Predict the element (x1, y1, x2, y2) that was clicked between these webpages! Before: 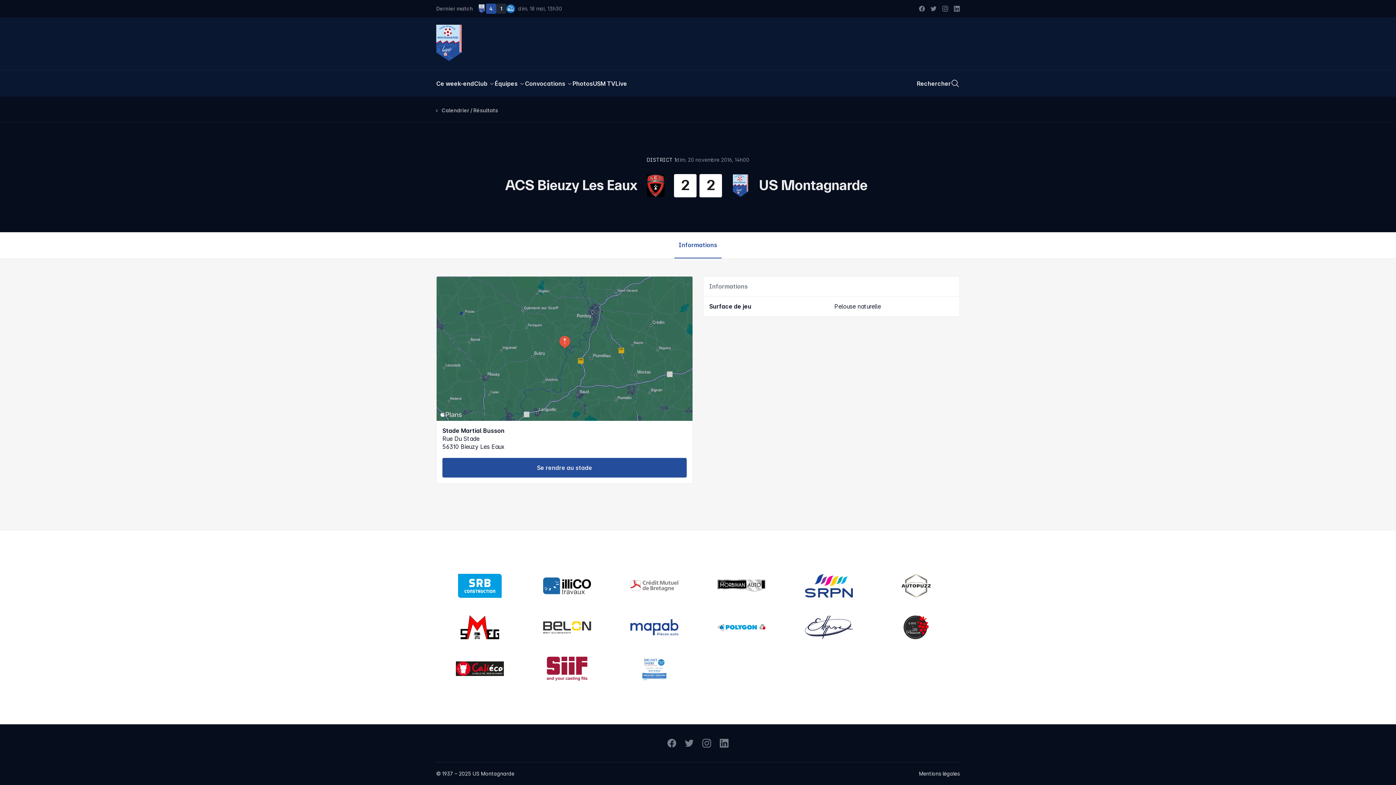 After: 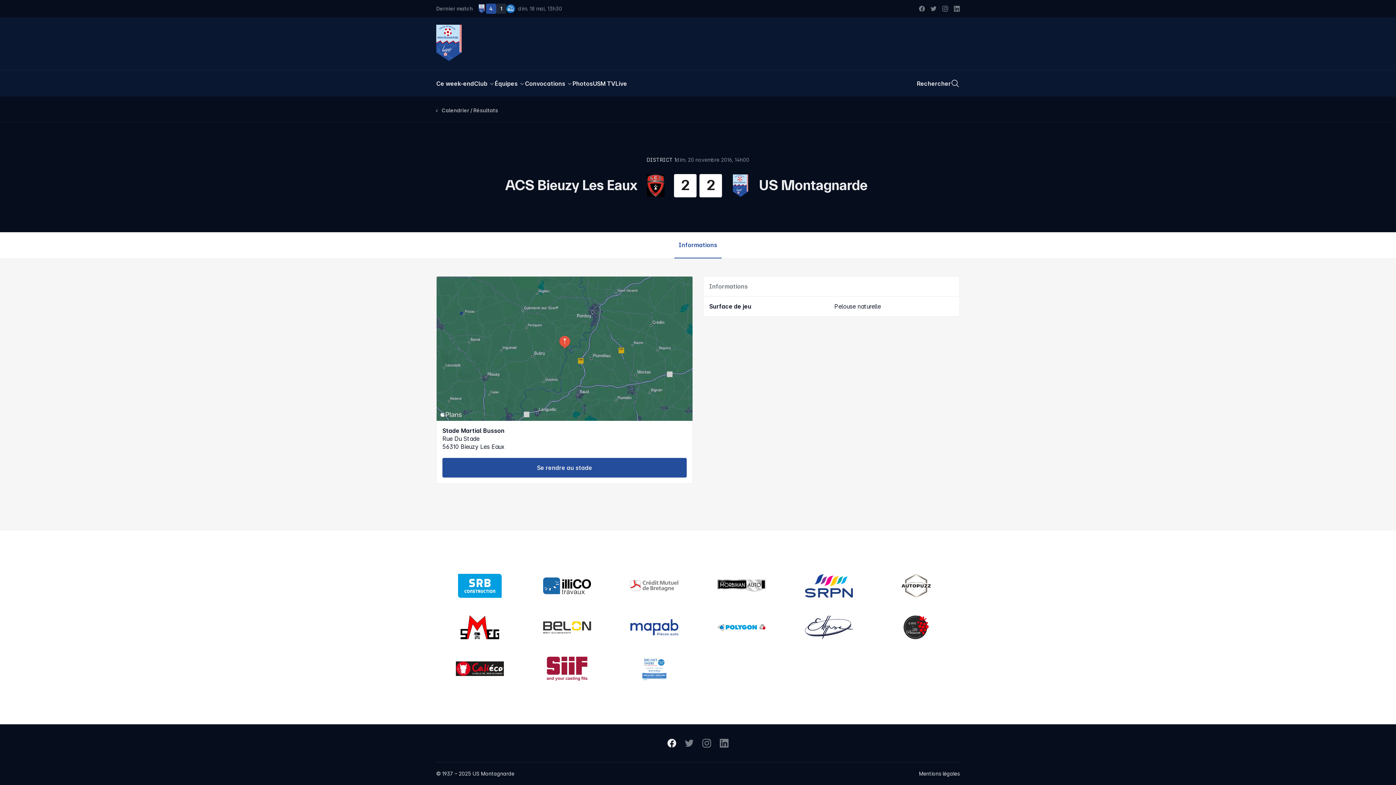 Action: bbox: (667, 739, 676, 748)